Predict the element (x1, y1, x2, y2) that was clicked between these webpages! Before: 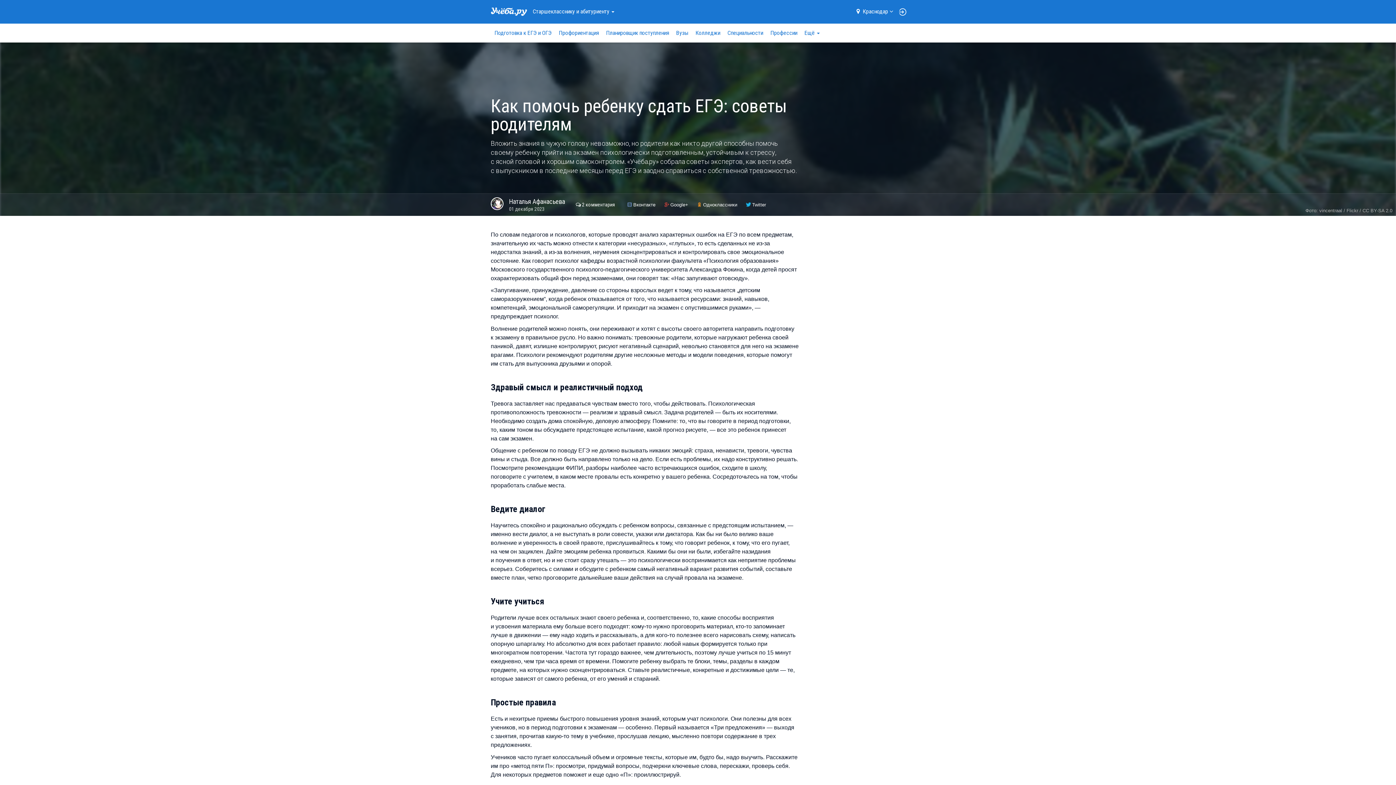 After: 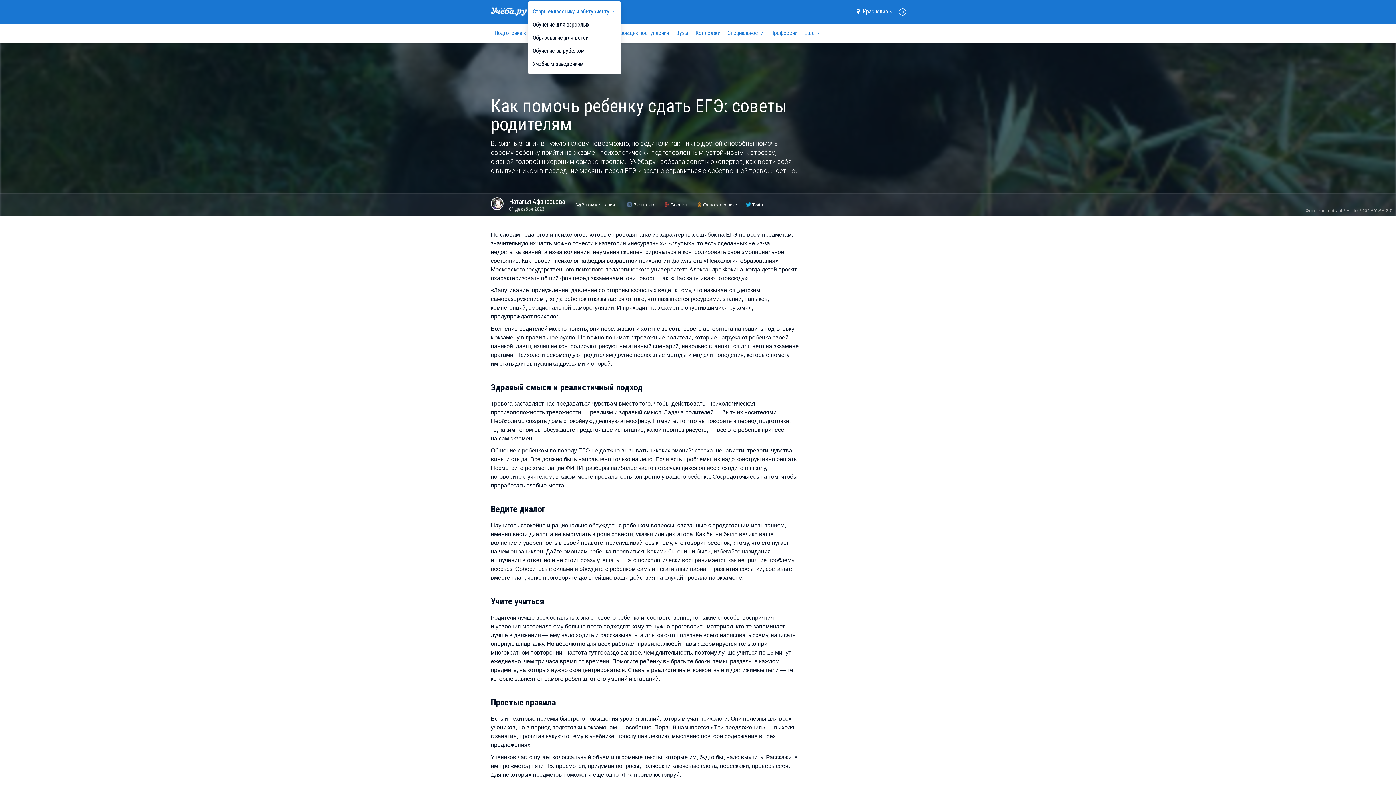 Action: bbox: (527, 0, 620, 23) label: Старшекласснику и абитуриенту 